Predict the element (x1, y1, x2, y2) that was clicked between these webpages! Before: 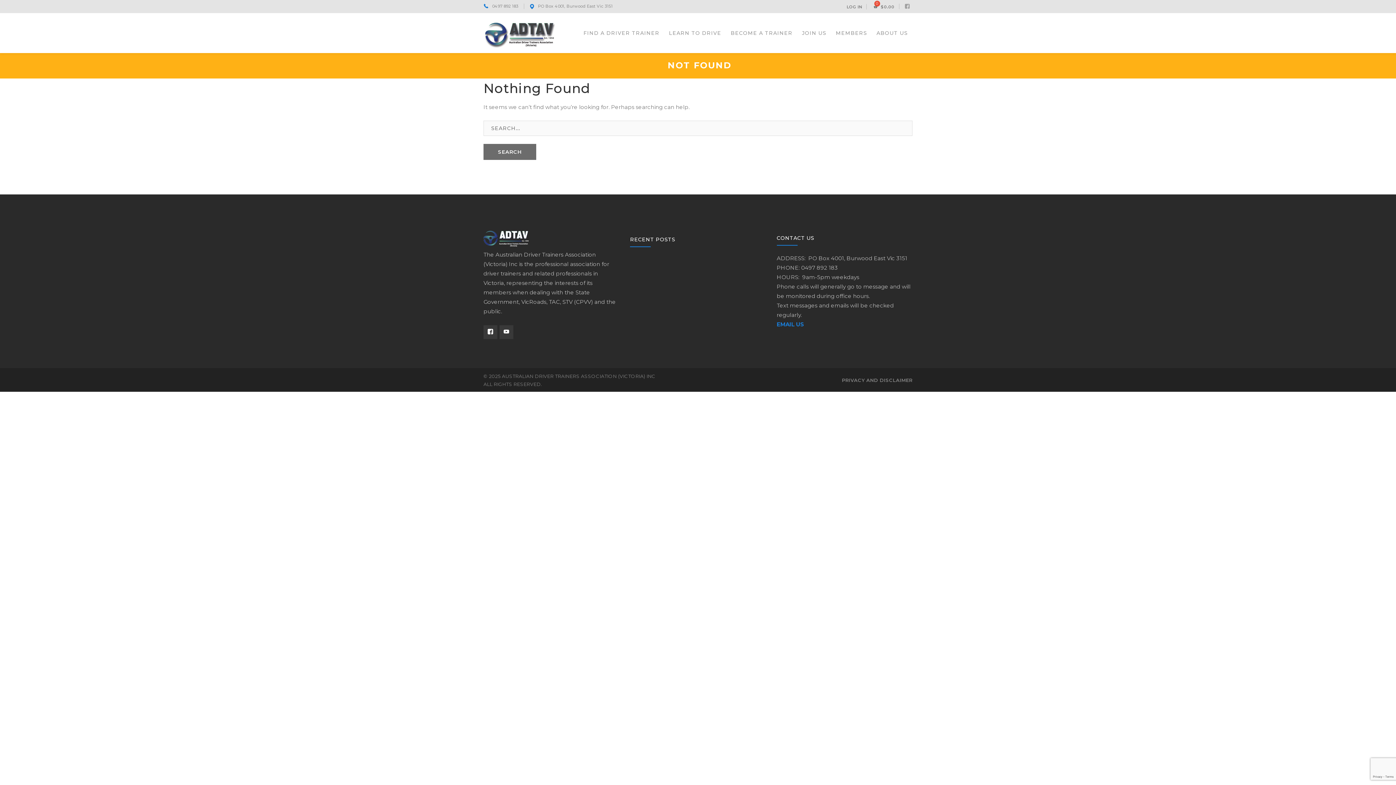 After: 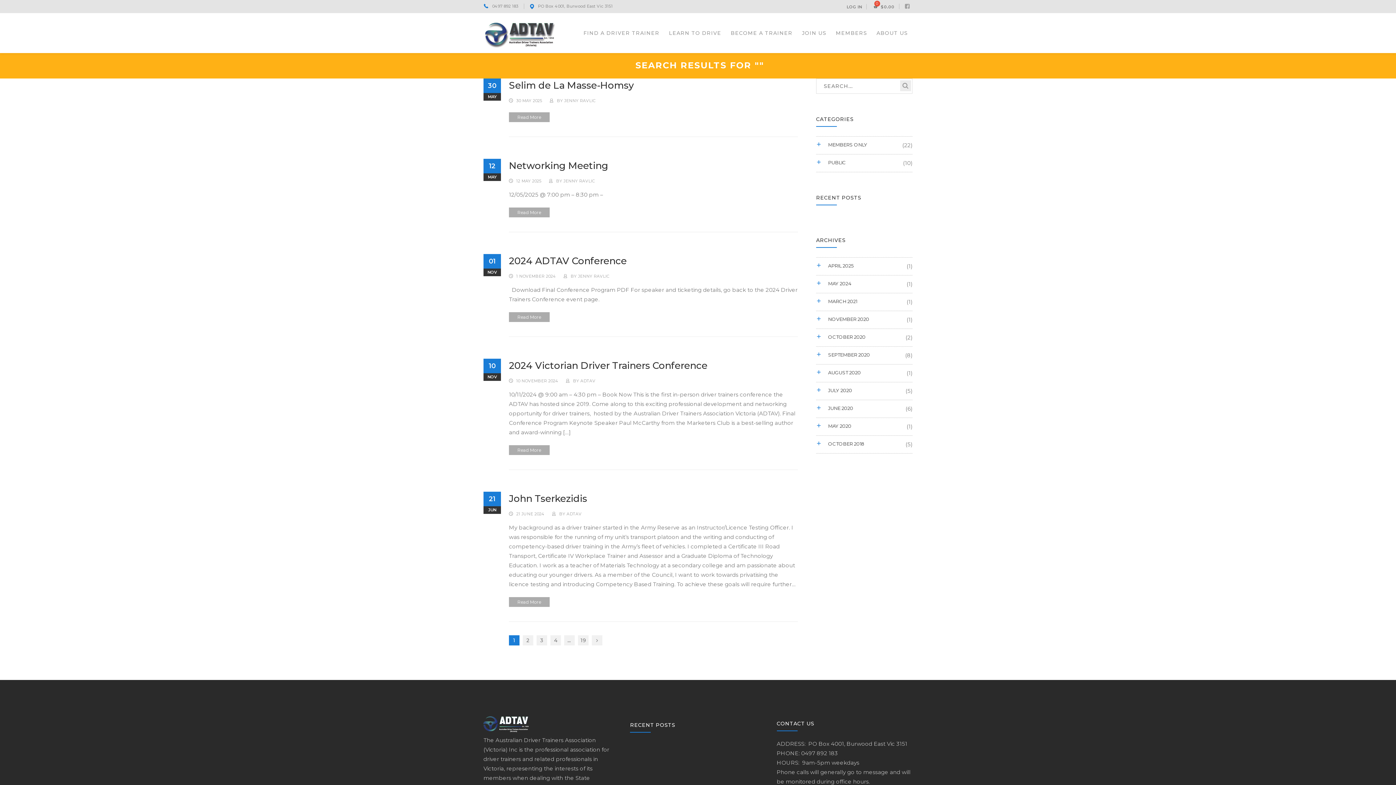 Action: label: SEARCH bbox: (483, 144, 536, 160)